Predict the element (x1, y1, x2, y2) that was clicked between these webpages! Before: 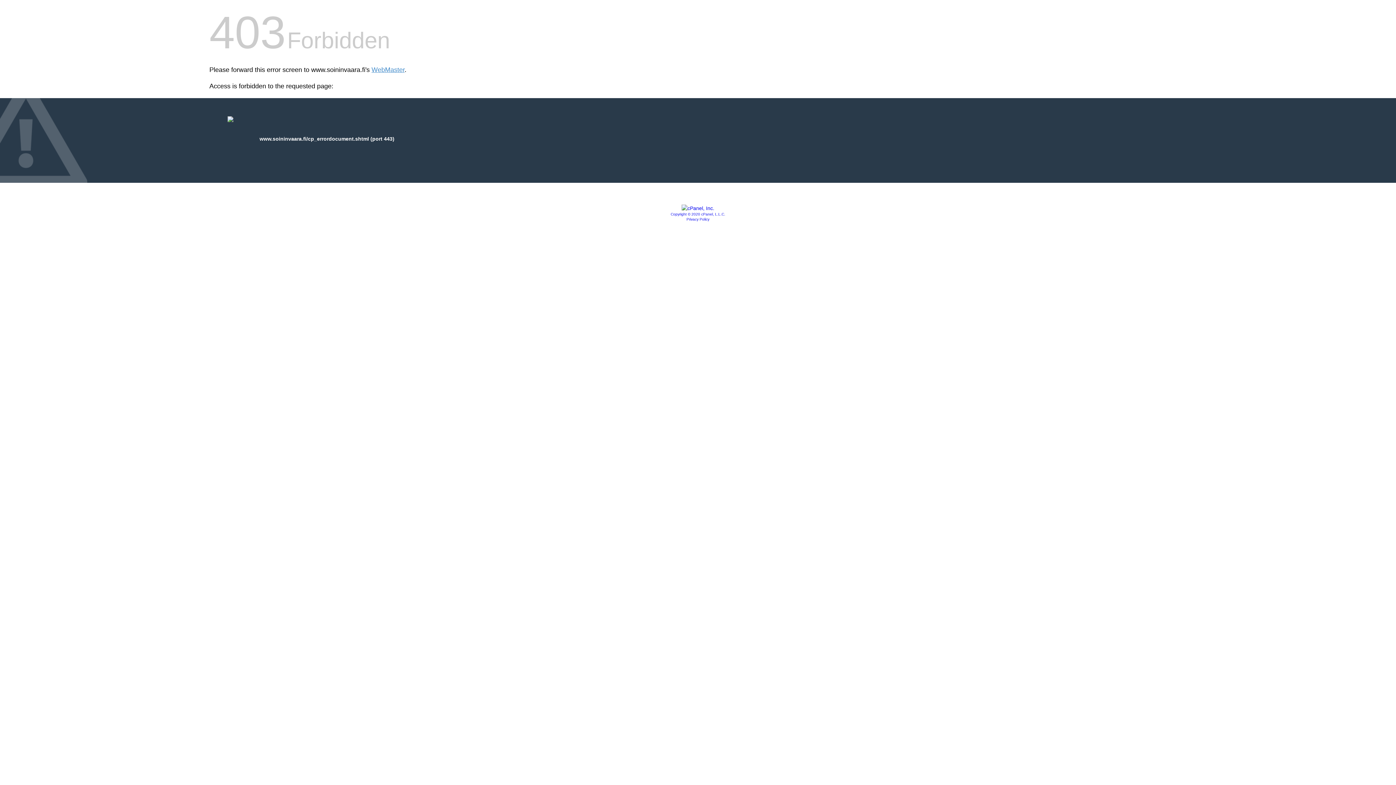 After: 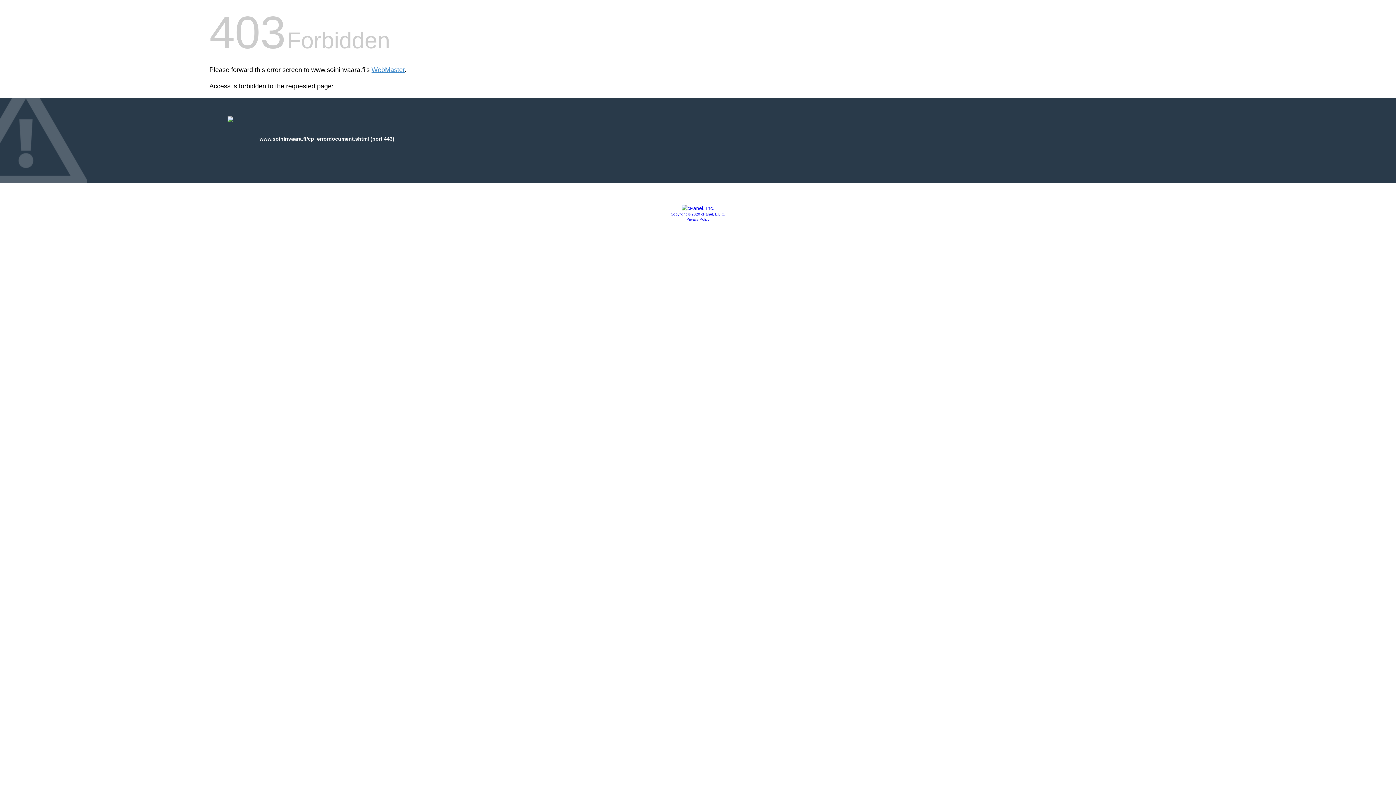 Action: label: Privacy Policy bbox: (686, 217, 709, 221)